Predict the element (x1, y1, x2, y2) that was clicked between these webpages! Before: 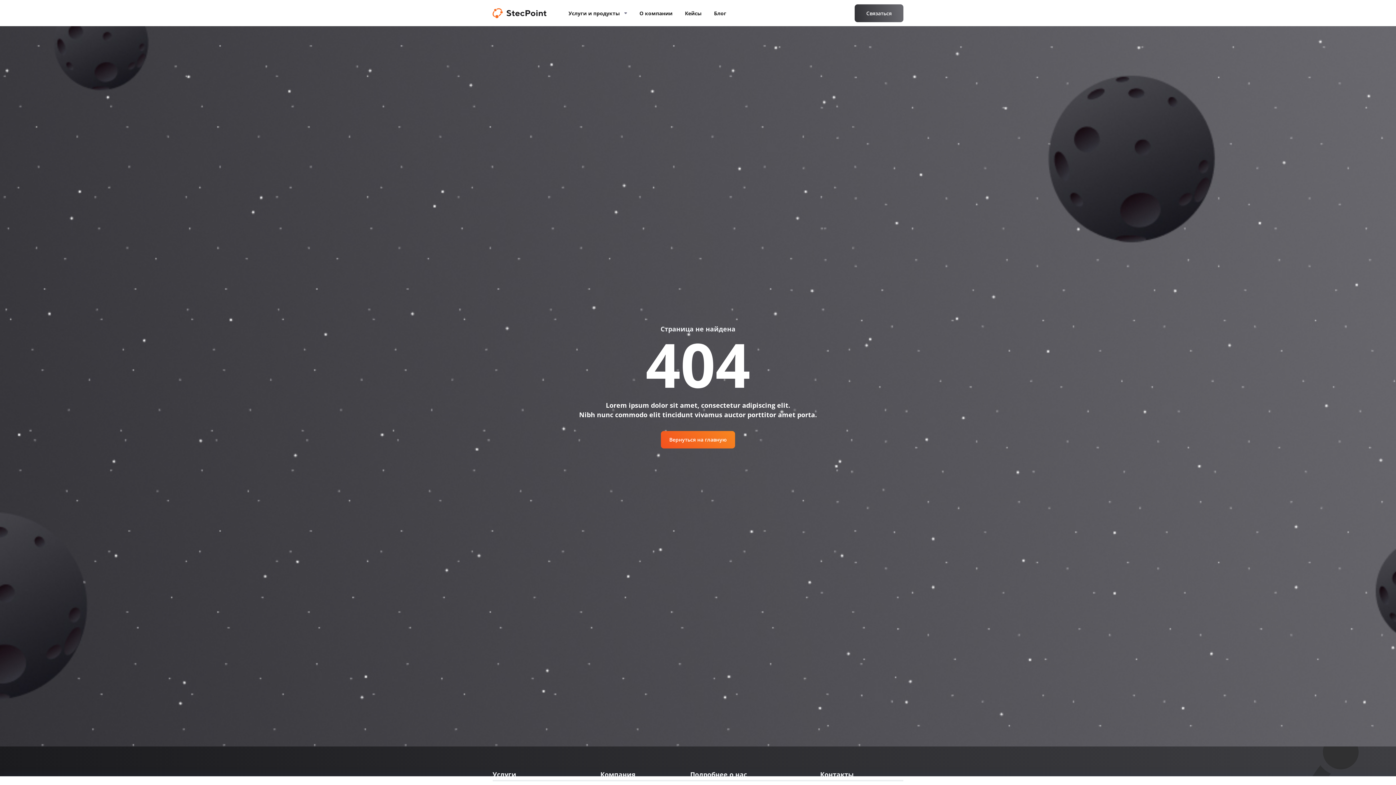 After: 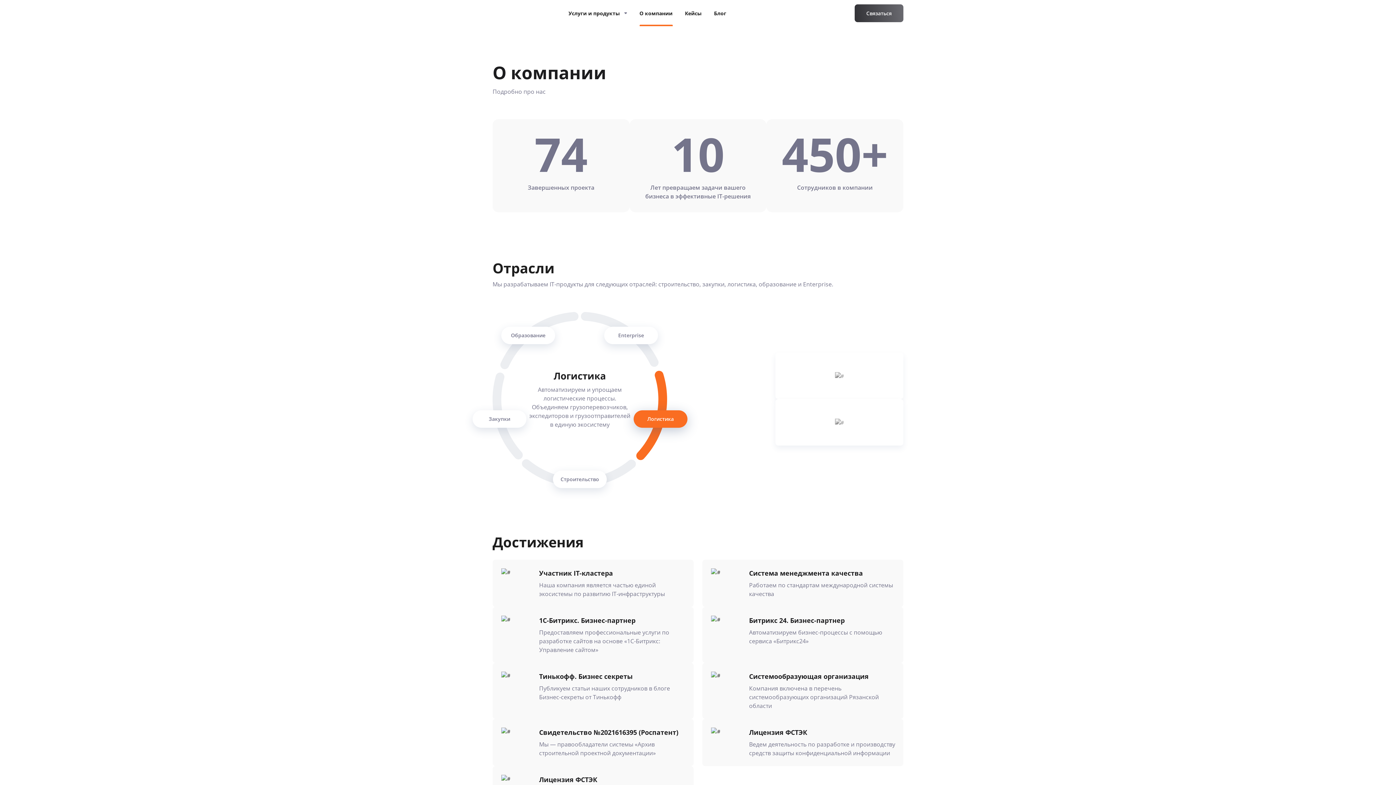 Action: bbox: (633, 5, 678, 20) label: О компании